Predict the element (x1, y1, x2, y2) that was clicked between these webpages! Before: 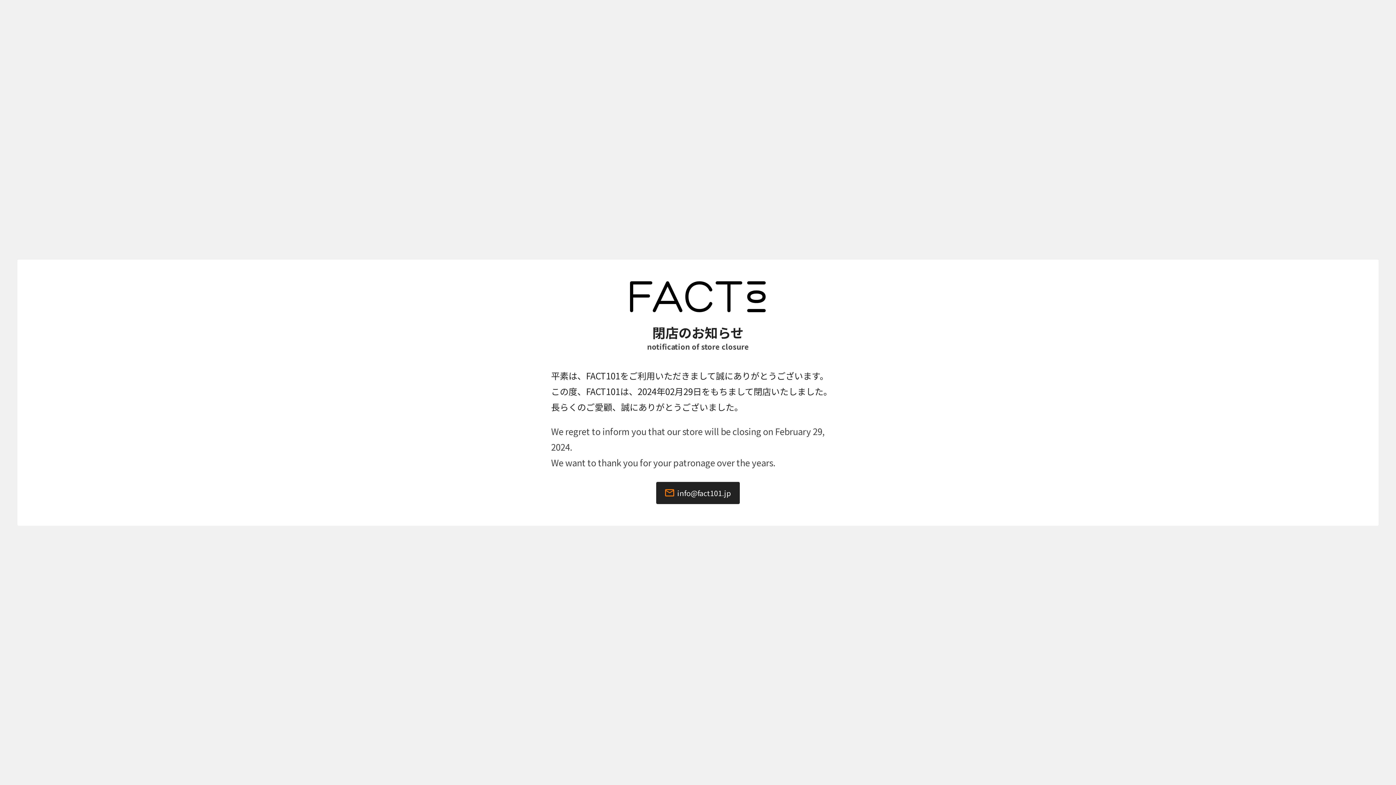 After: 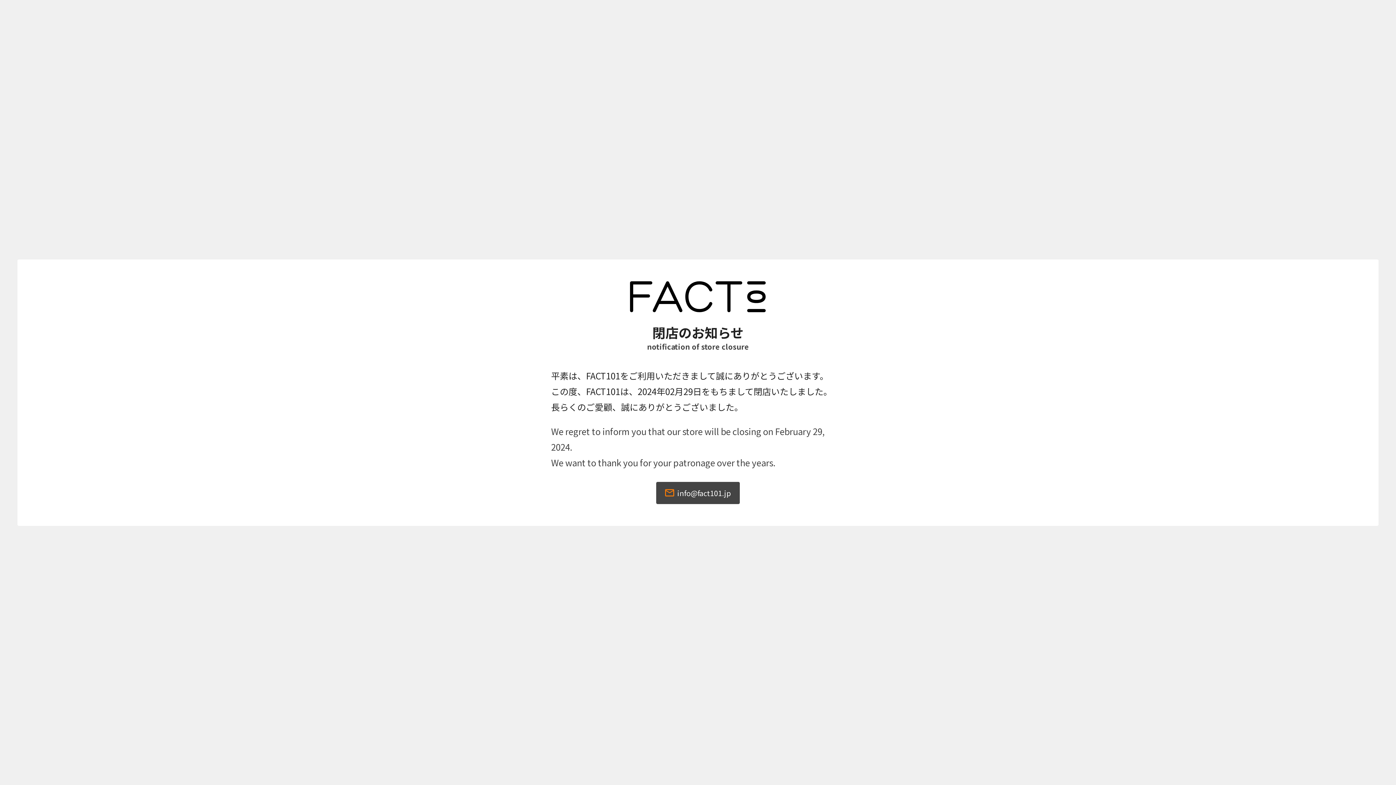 Action: bbox: (656, 482, 740, 504) label: info@fact101.jp